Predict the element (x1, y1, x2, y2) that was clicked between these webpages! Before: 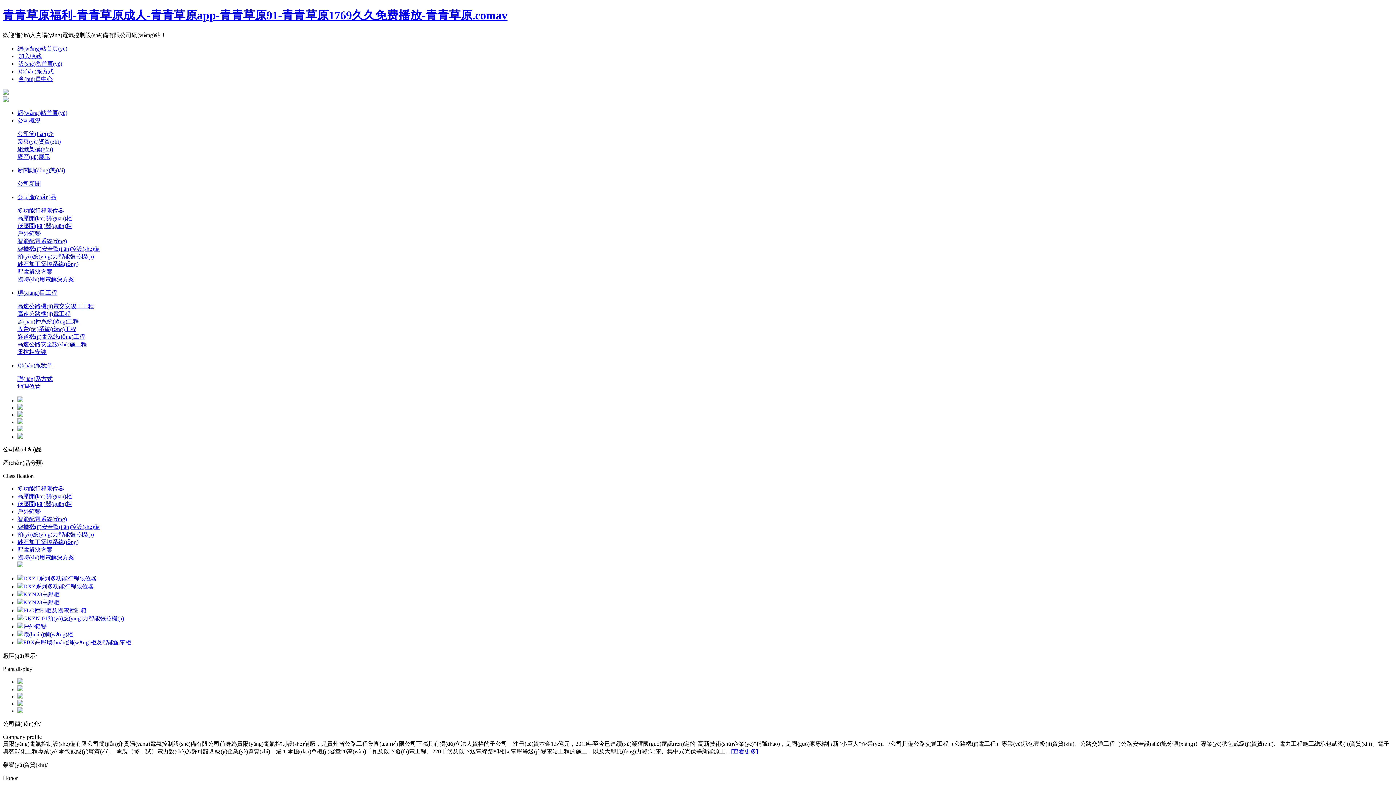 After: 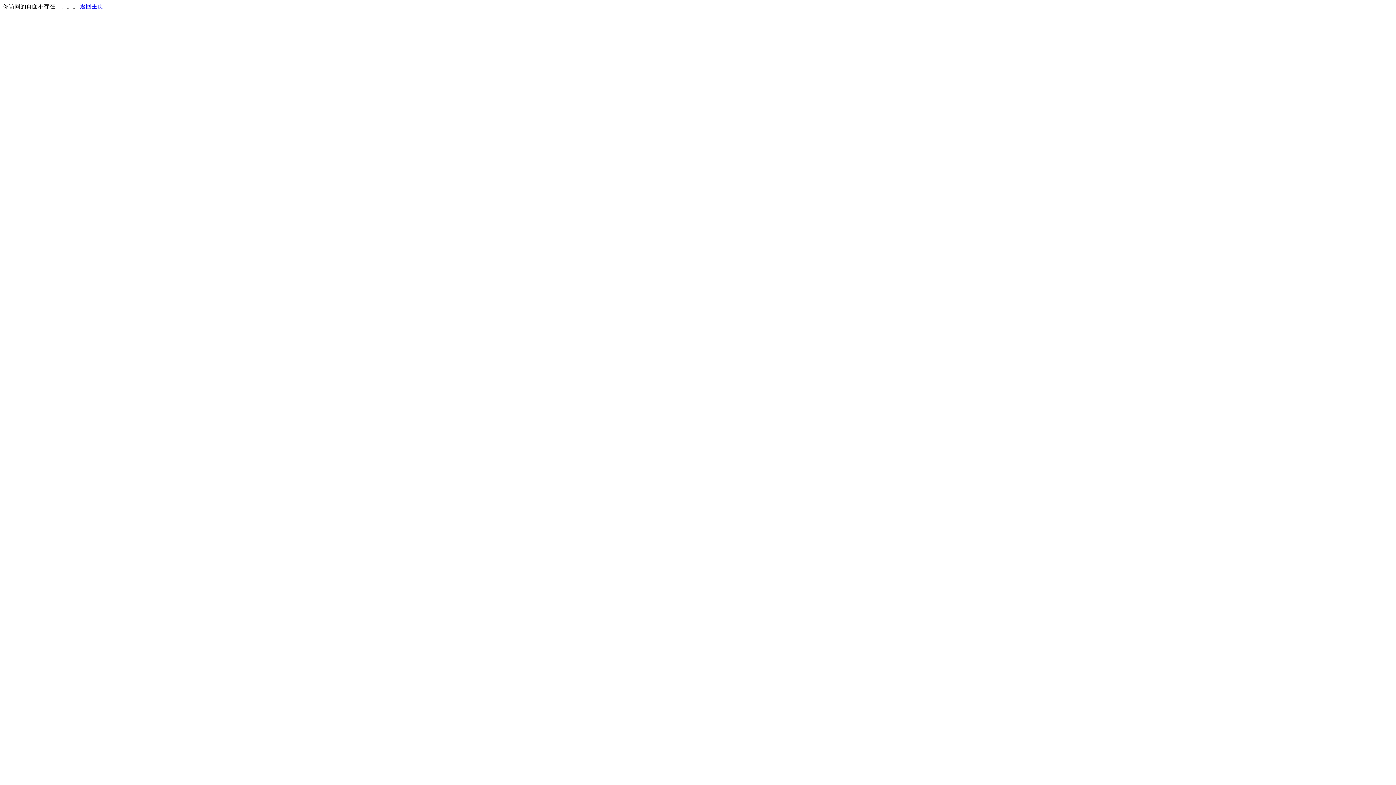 Action: bbox: (17, 318, 78, 324) label: 監(jiān)控系統(tǒng)工程